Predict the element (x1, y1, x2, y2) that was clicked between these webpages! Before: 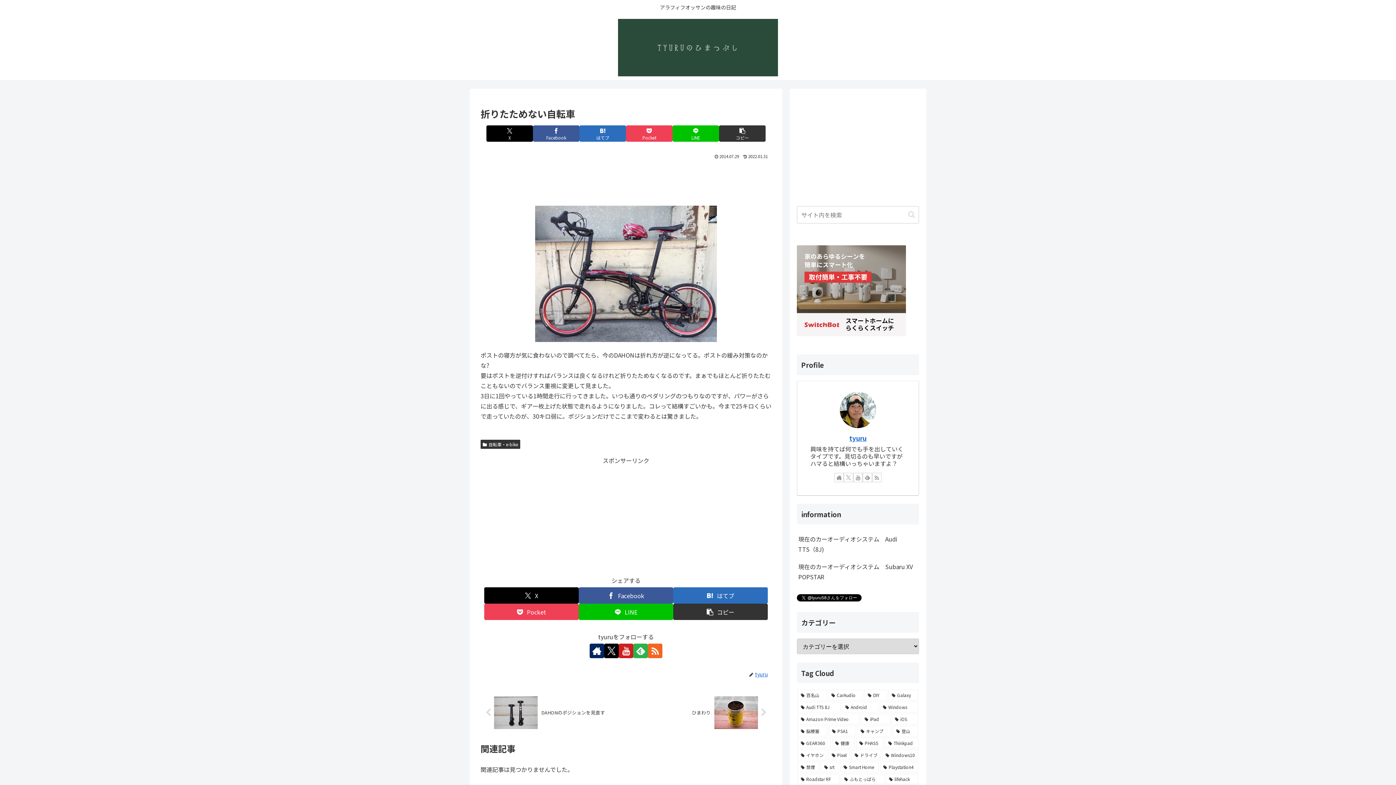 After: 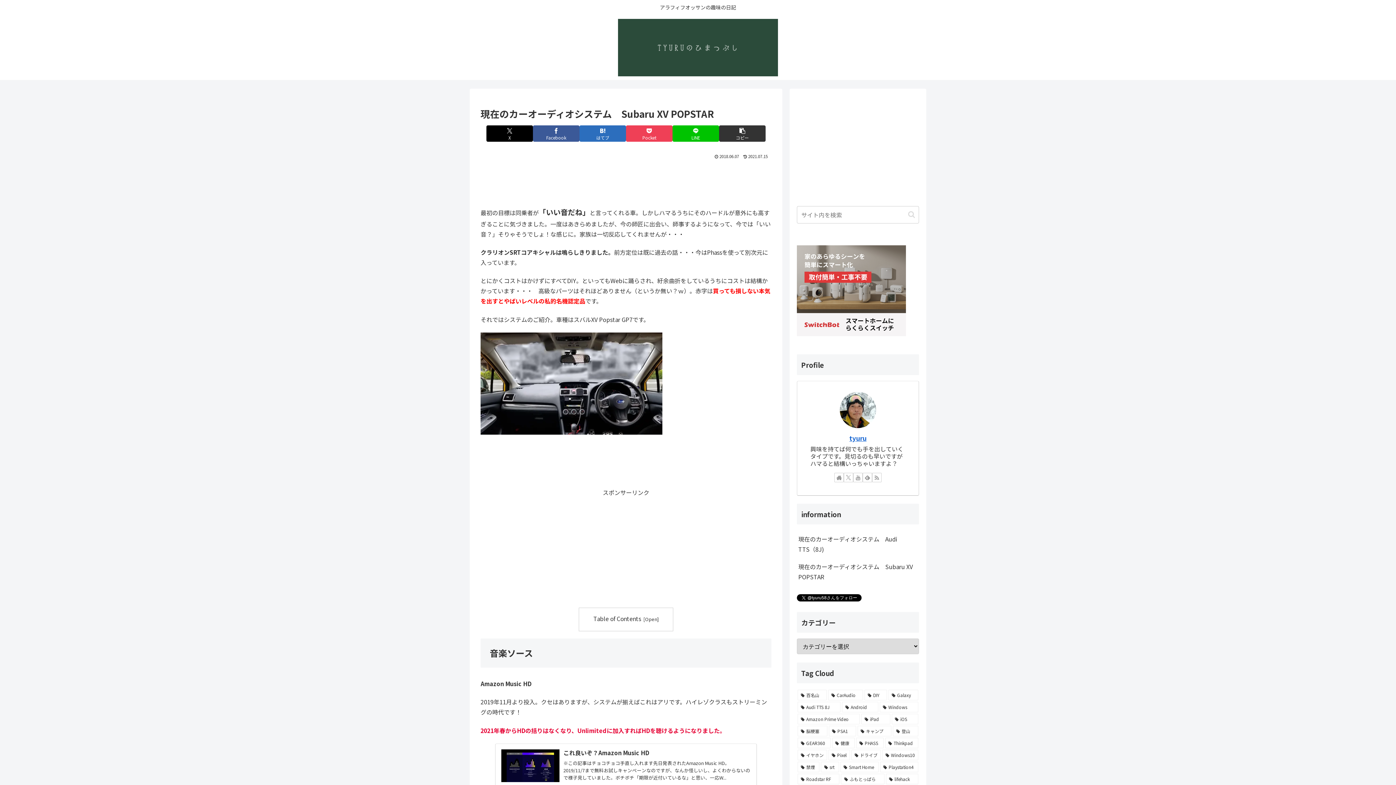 Action: label: 現在のカーオーディオシステム　Subaru XV POPSTAR bbox: (797, 558, 919, 585)